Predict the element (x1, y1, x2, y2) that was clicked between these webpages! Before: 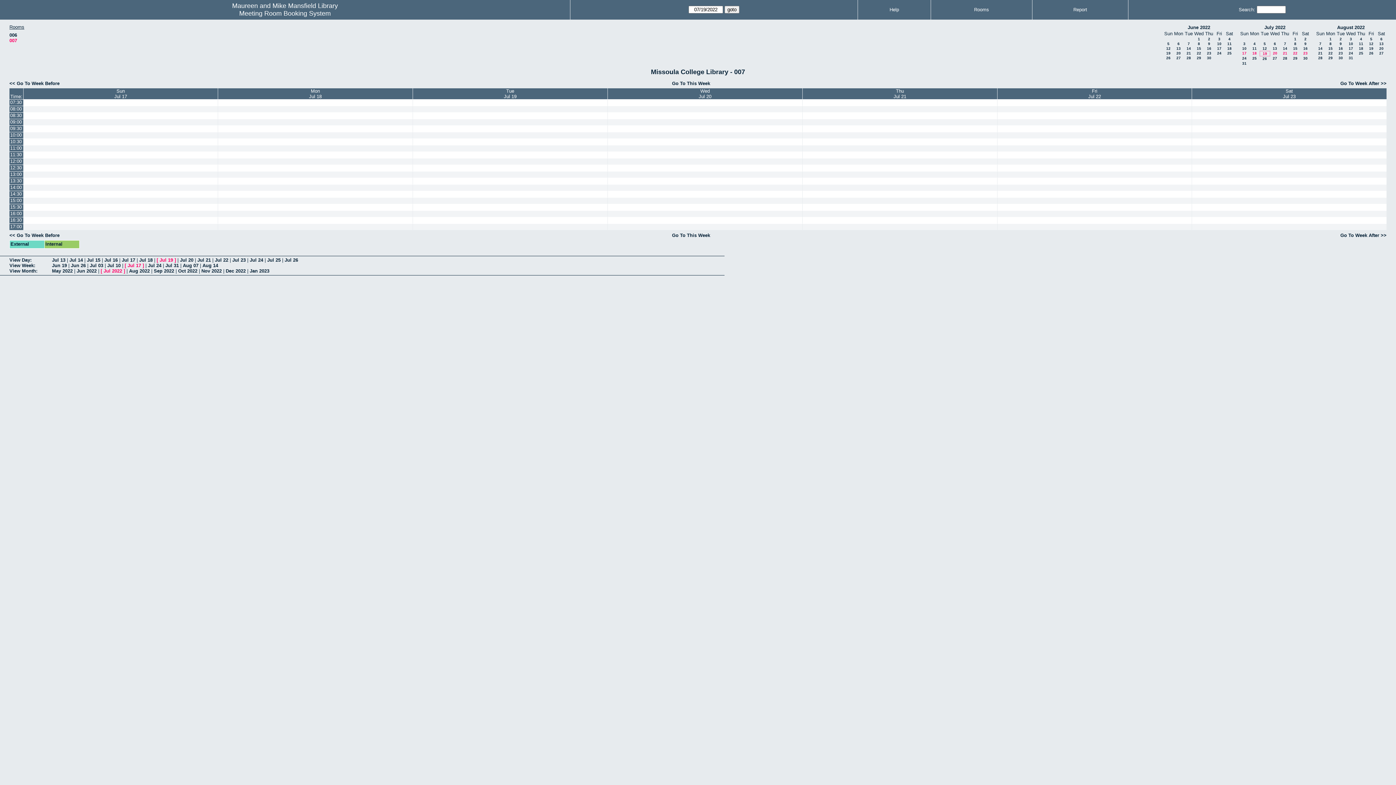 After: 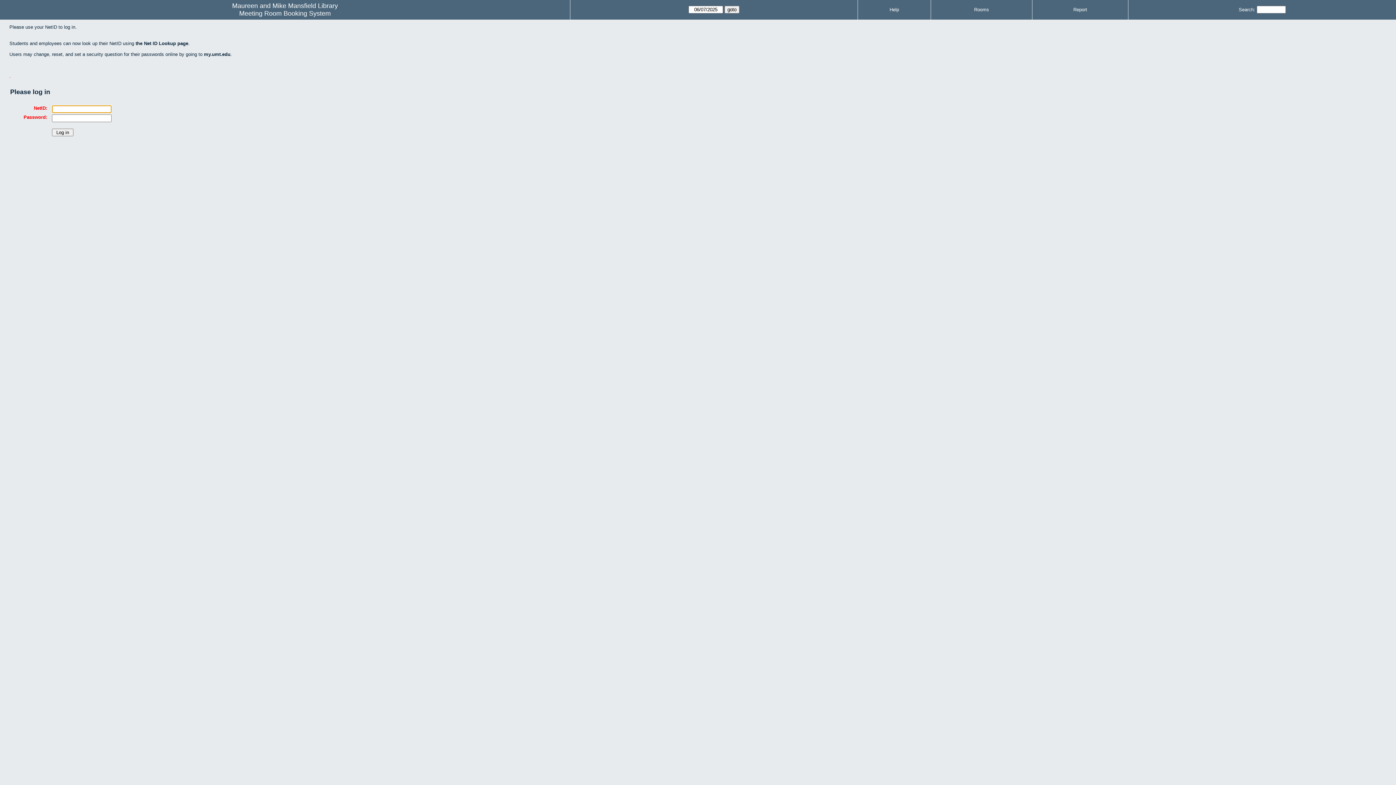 Action: bbox: (802, 191, 997, 197)